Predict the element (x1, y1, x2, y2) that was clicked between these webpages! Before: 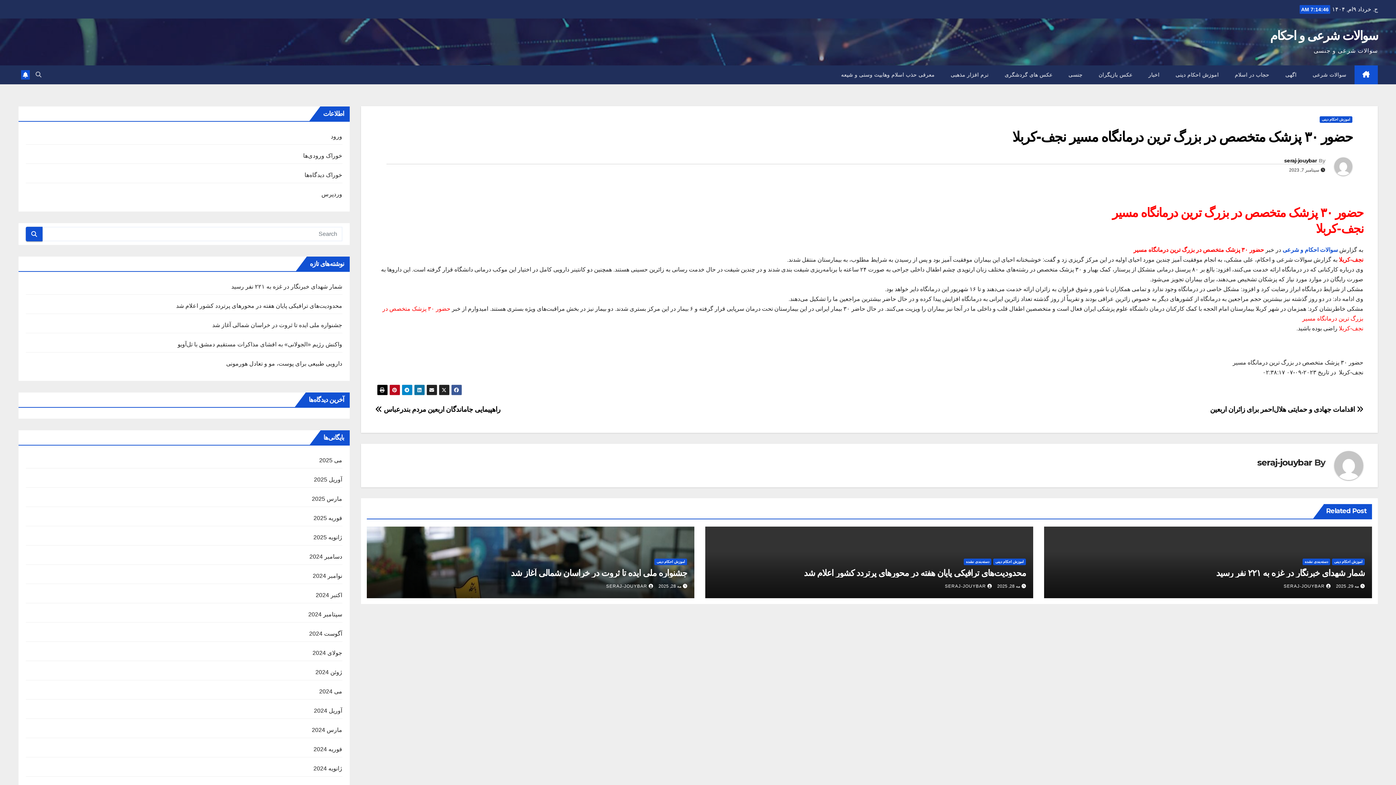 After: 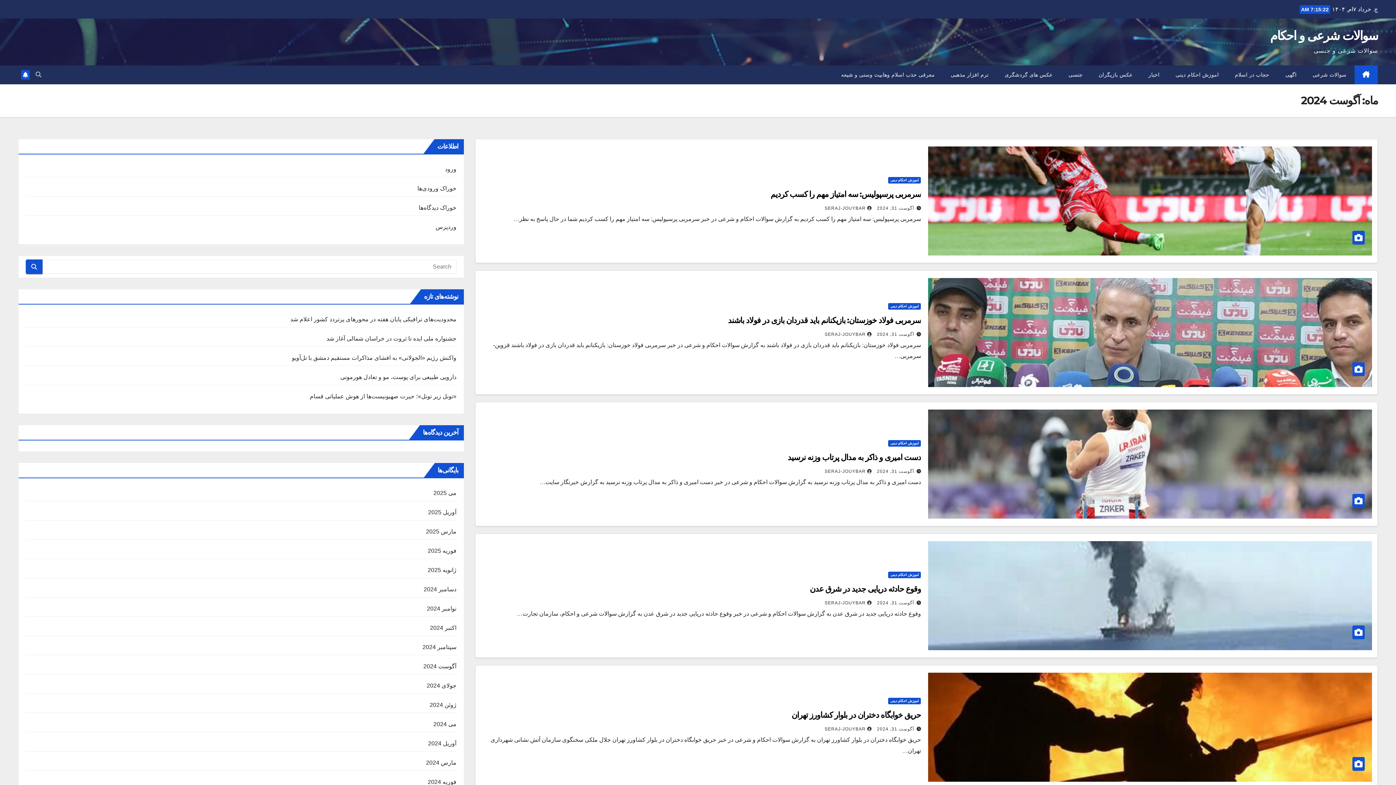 Action: bbox: (309, 630, 342, 637) label: آگوست 2024